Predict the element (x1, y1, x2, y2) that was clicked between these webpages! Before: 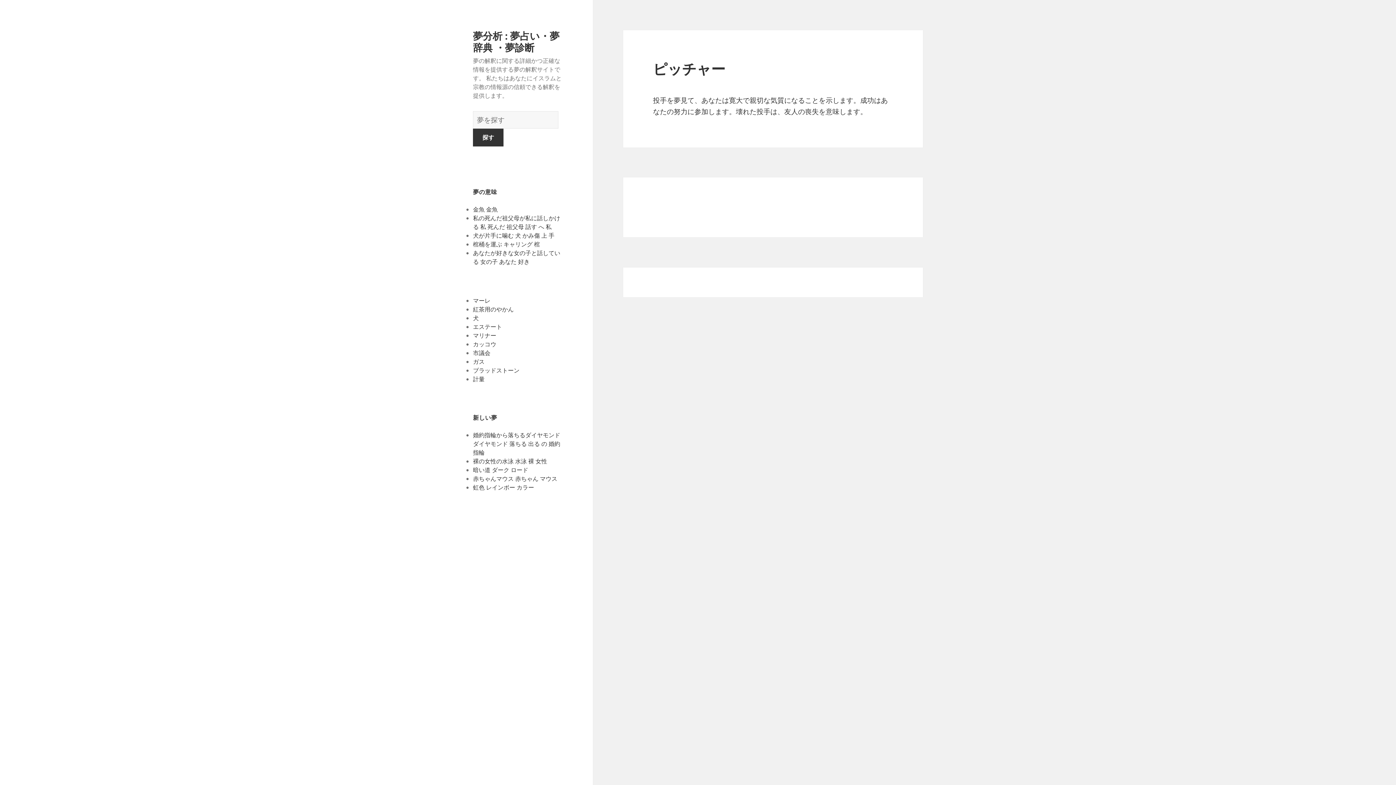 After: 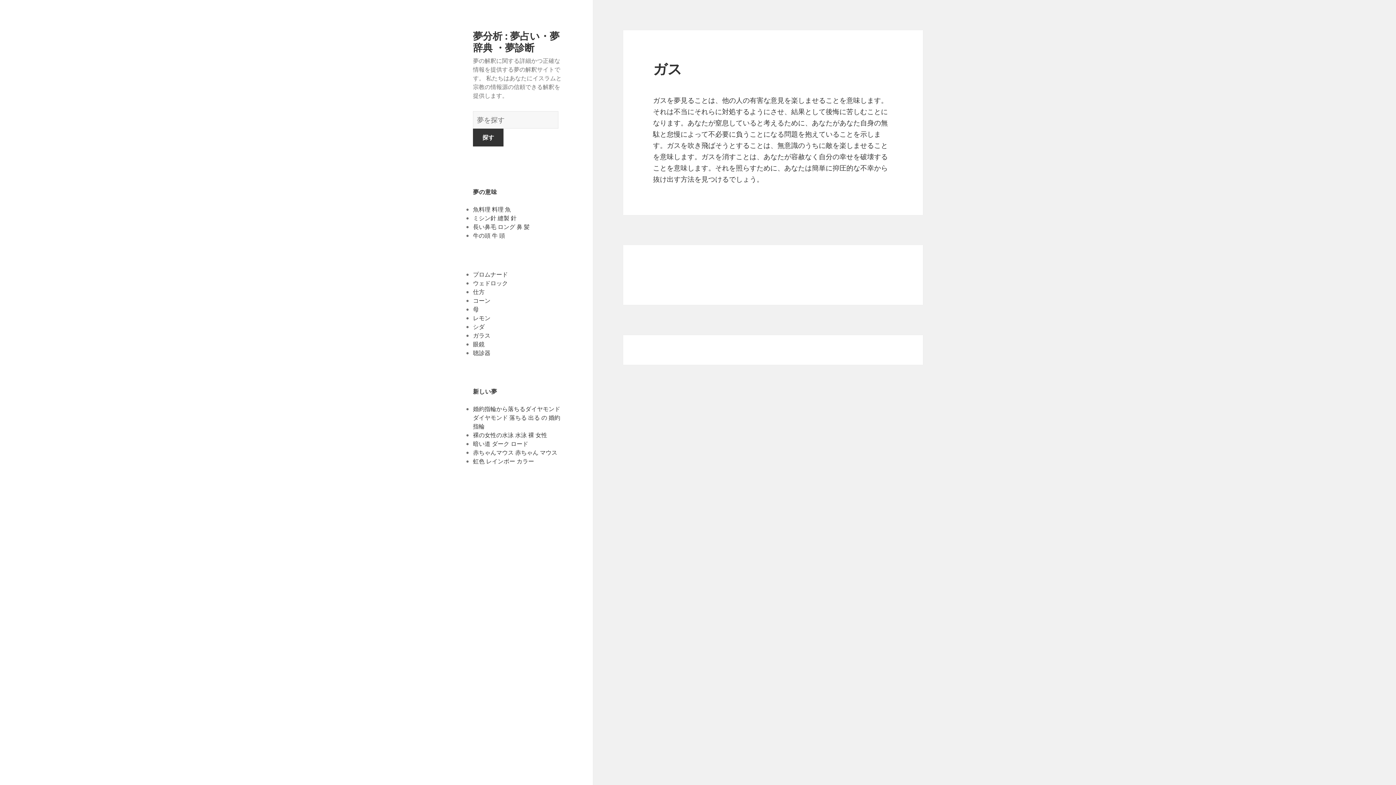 Action: label: ガス bbox: (473, 357, 484, 365)